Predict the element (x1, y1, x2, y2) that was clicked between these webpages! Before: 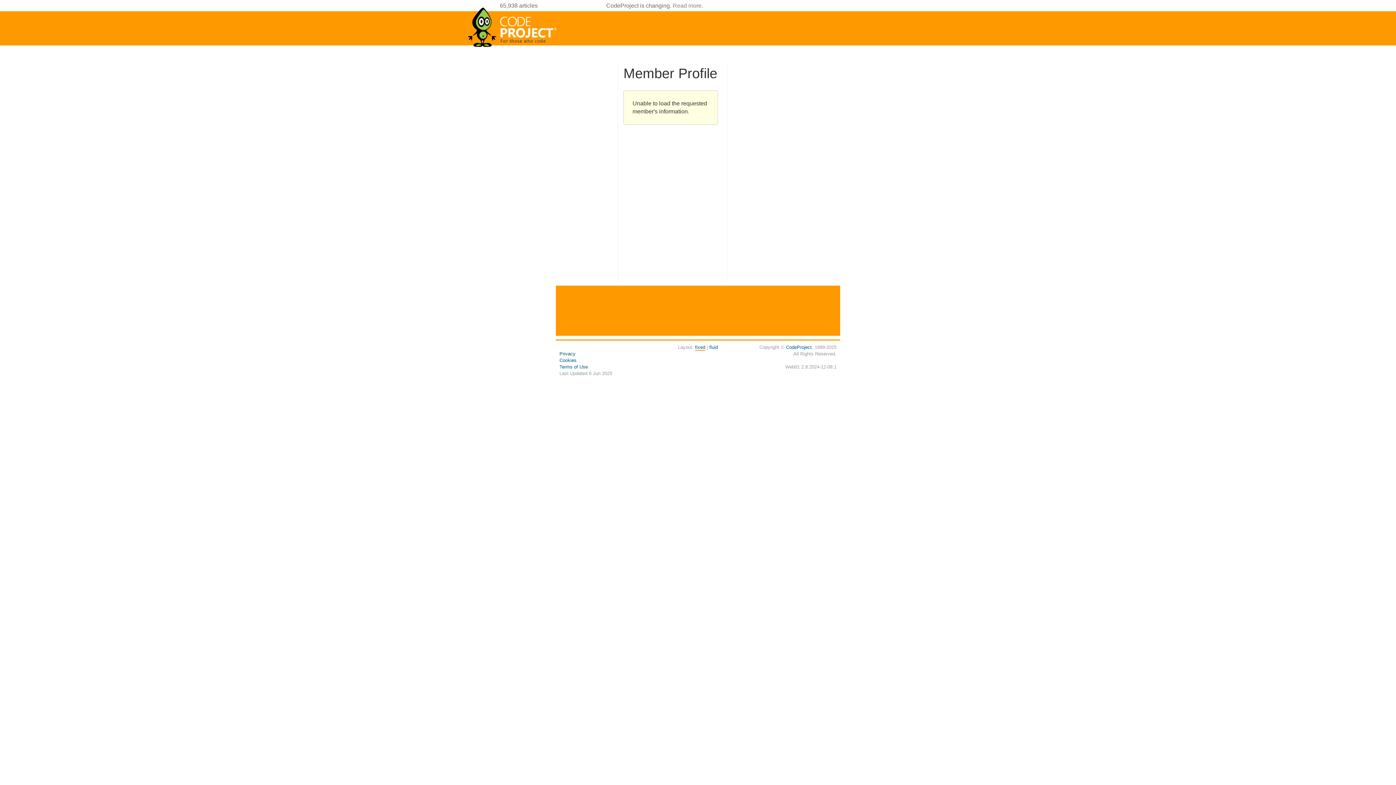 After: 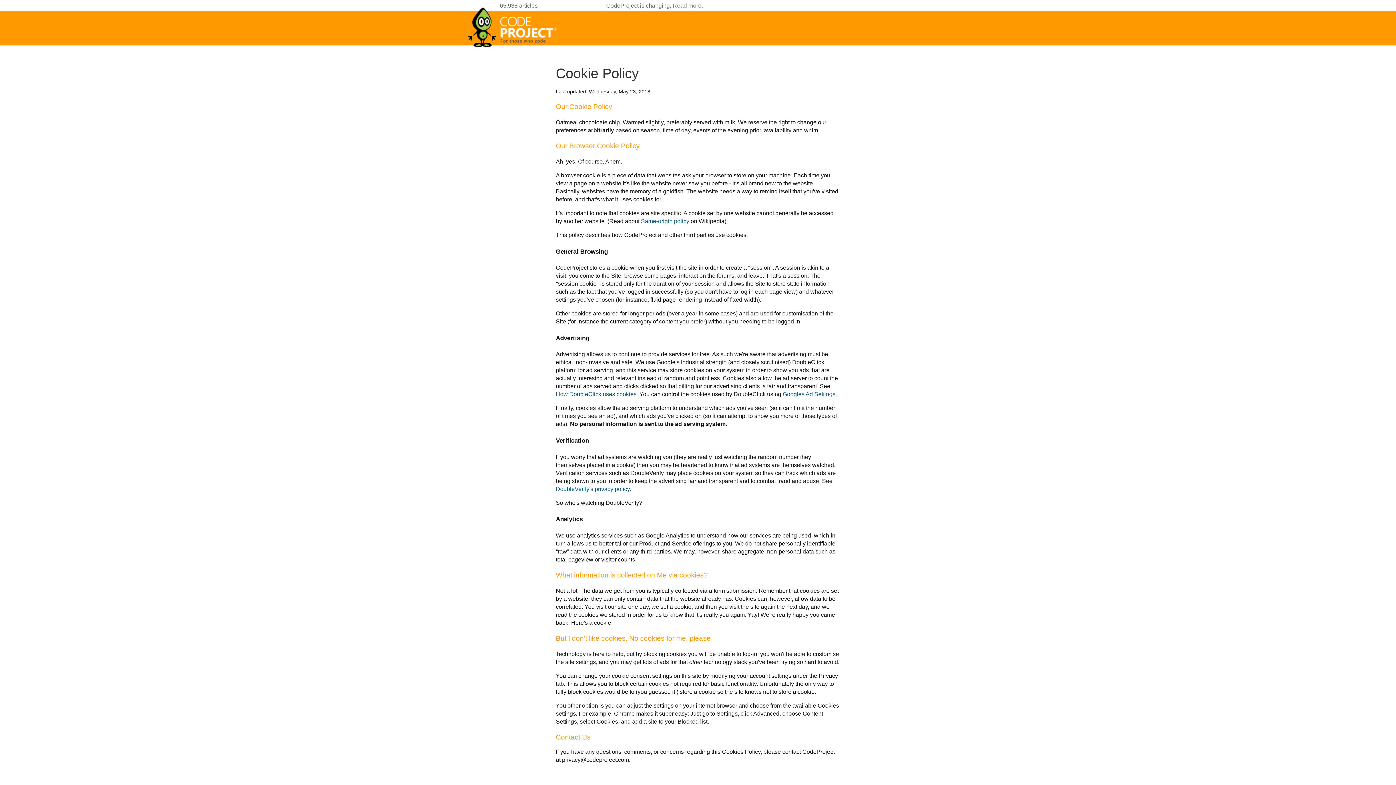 Action: bbox: (559, 357, 576, 363) label: Cookies